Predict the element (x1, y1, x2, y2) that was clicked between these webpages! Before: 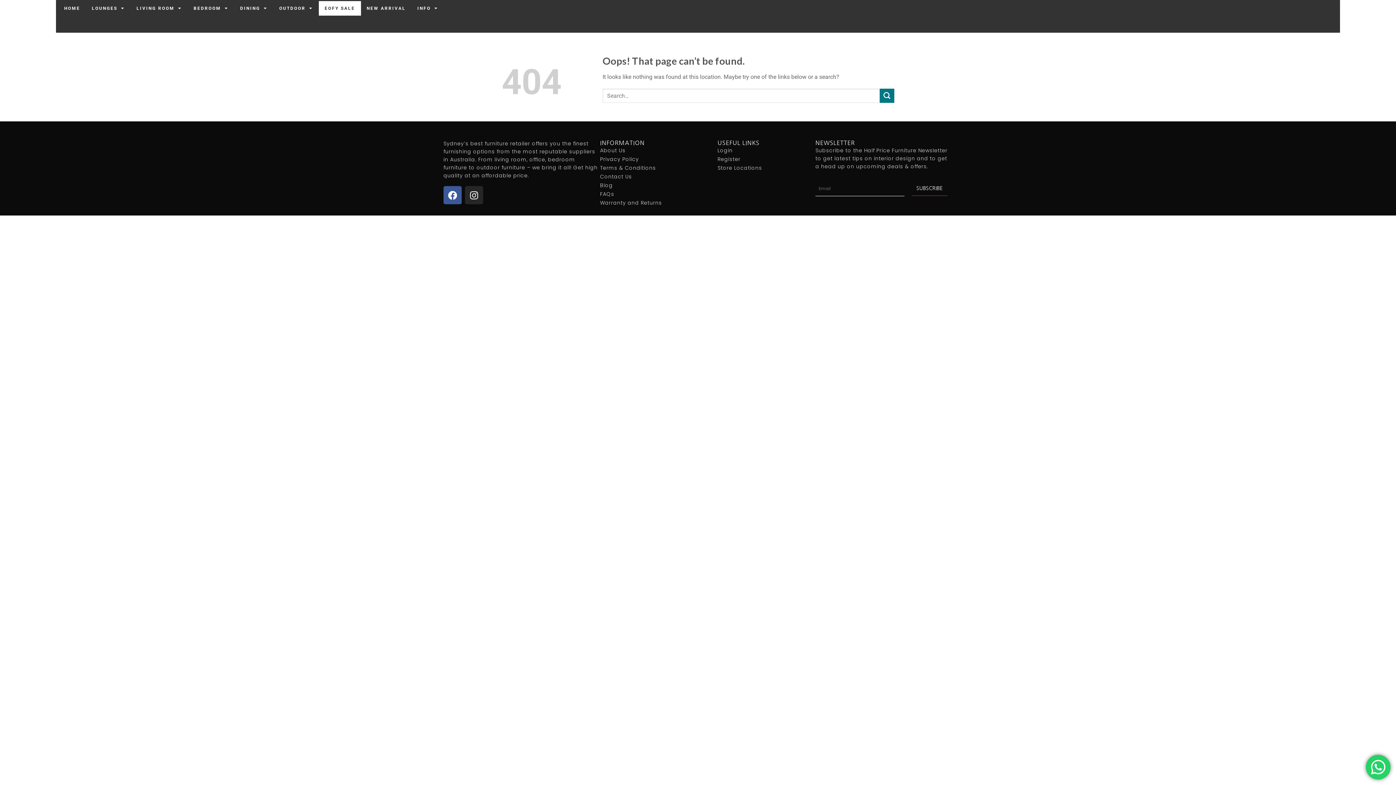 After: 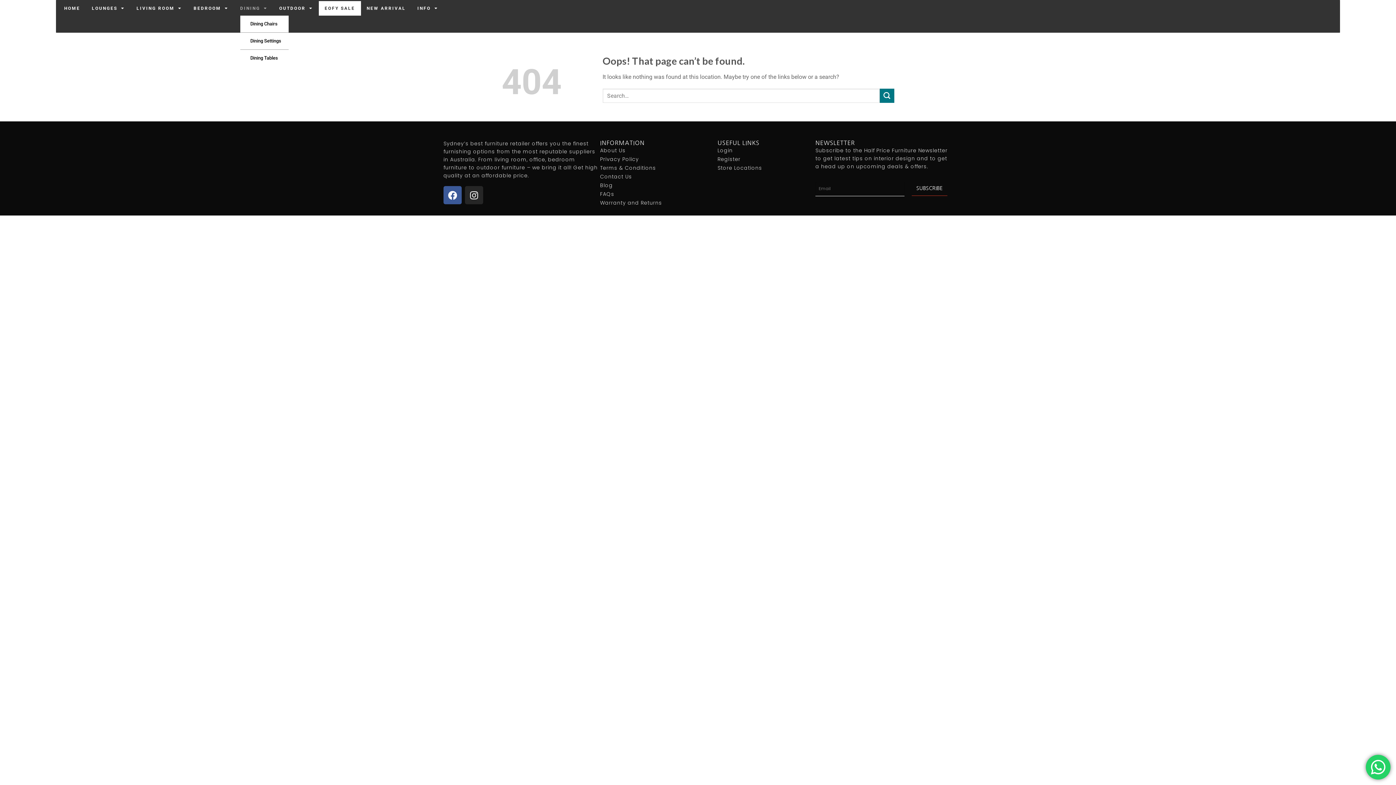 Action: bbox: (240, 1, 267, 15) label: DINING